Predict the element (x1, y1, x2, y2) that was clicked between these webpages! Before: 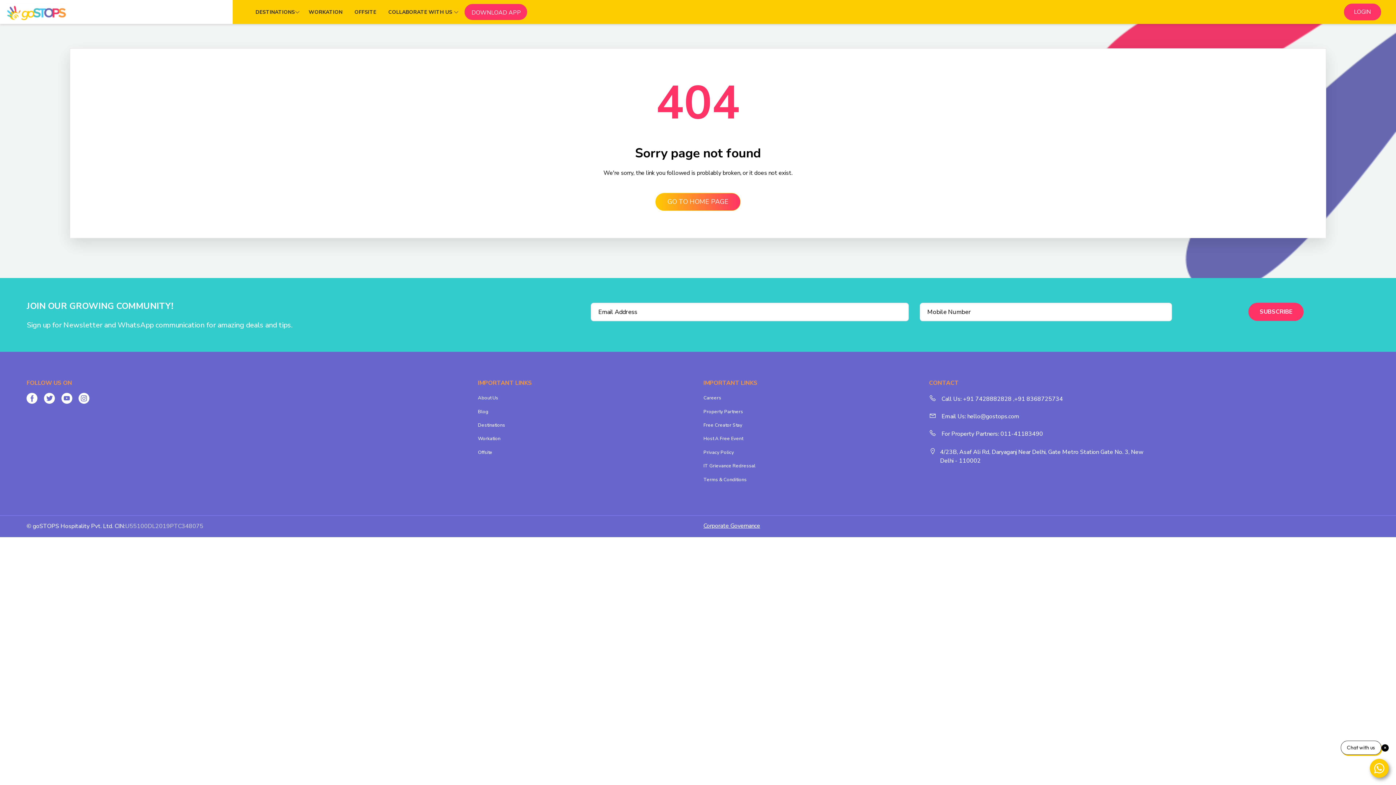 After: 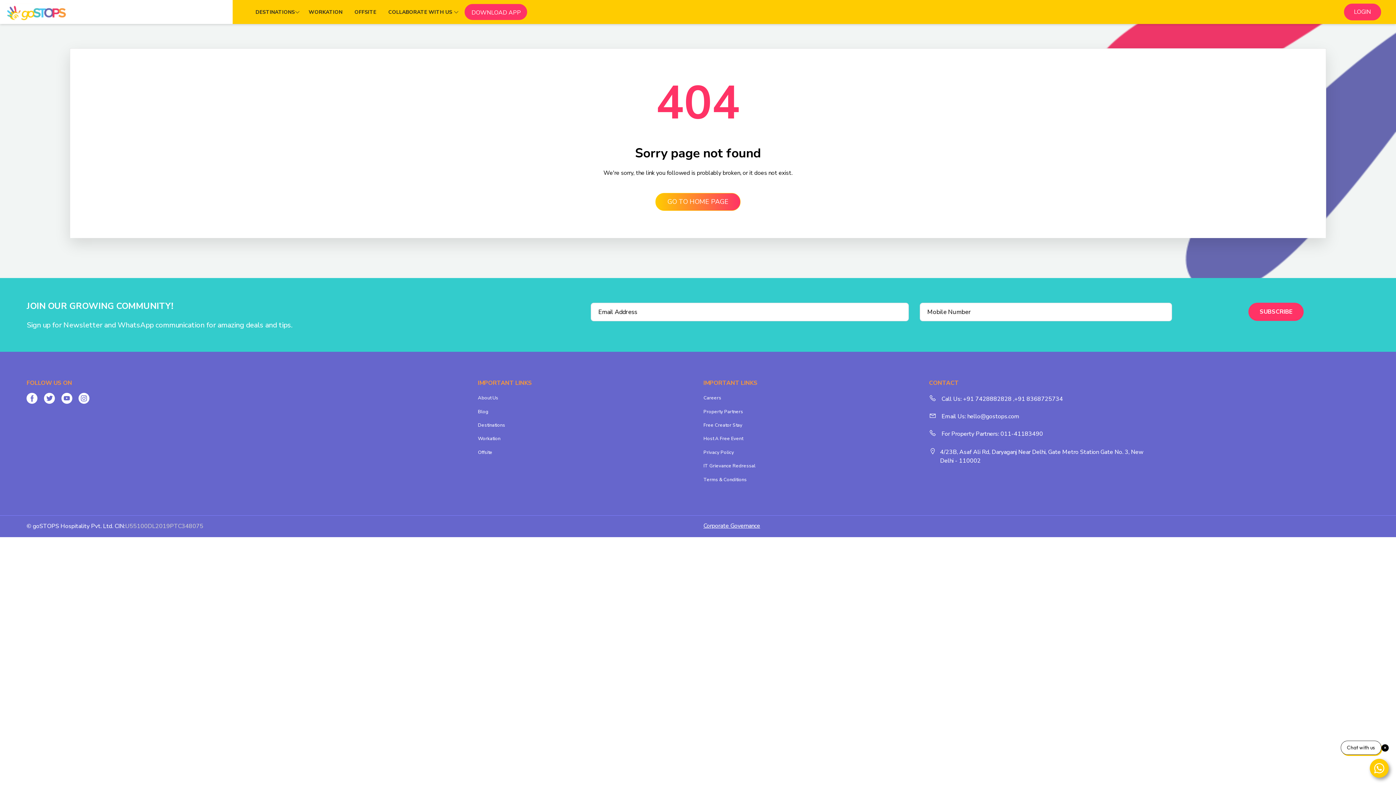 Action: bbox: (26, 394, 37, 402)